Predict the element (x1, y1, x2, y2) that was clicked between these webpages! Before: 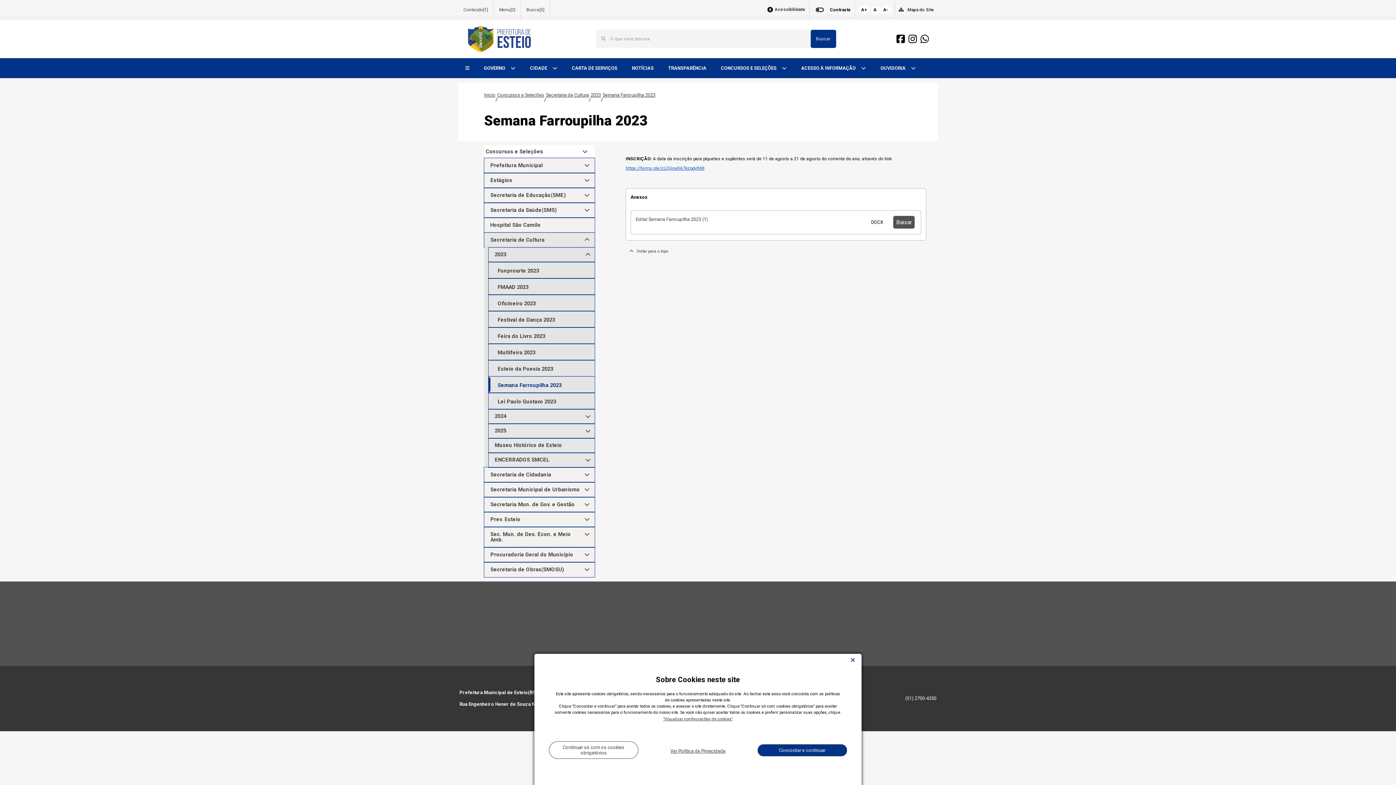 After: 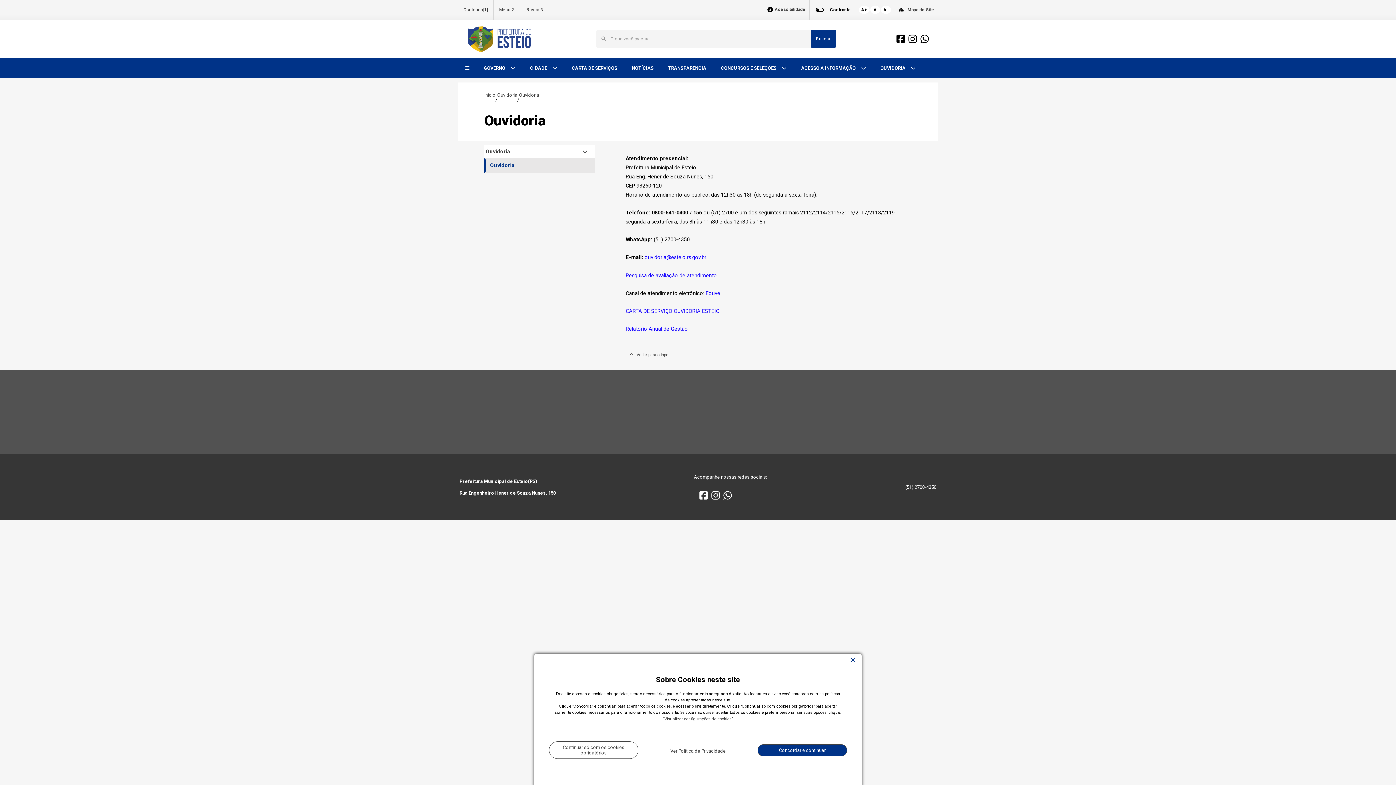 Action: bbox: (873, 58, 923, 78) label: OUVIDORIA     